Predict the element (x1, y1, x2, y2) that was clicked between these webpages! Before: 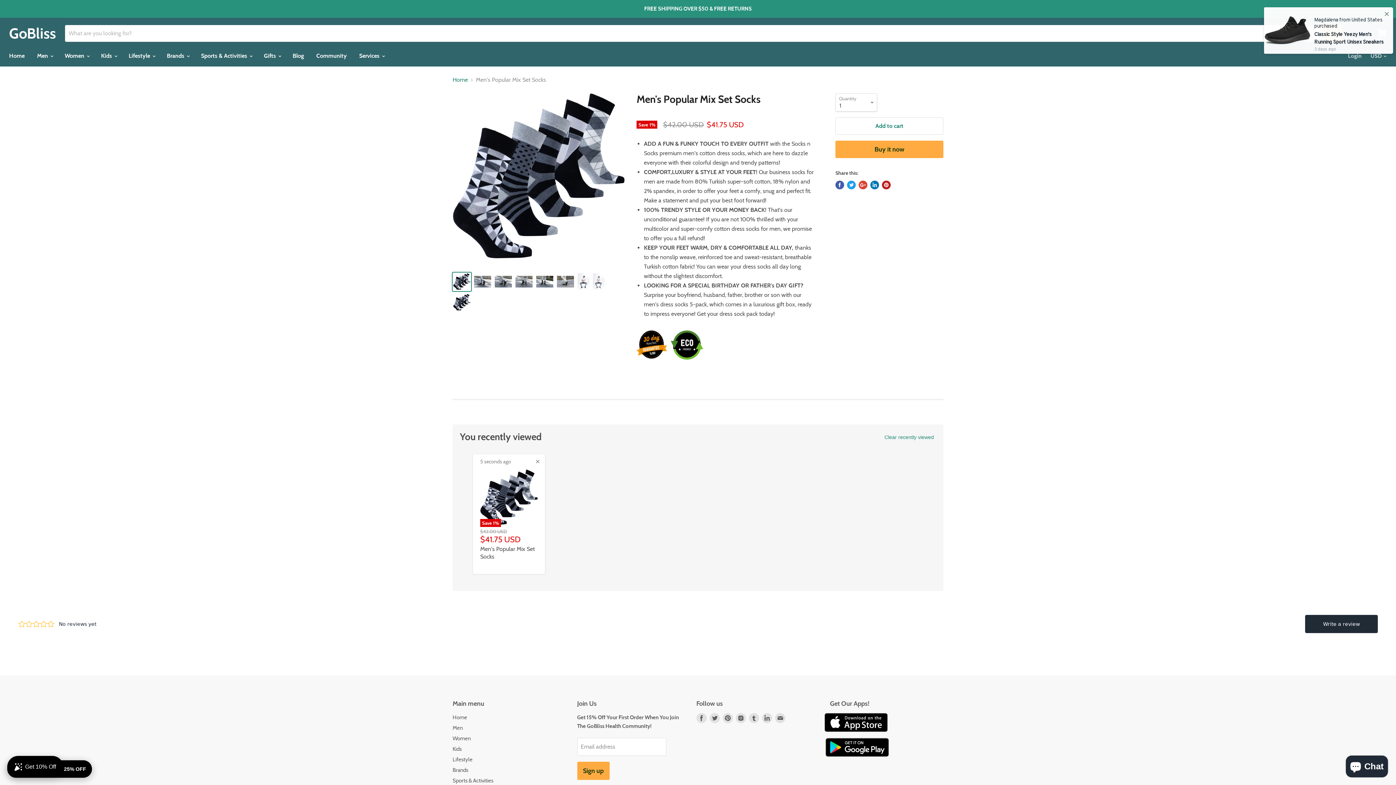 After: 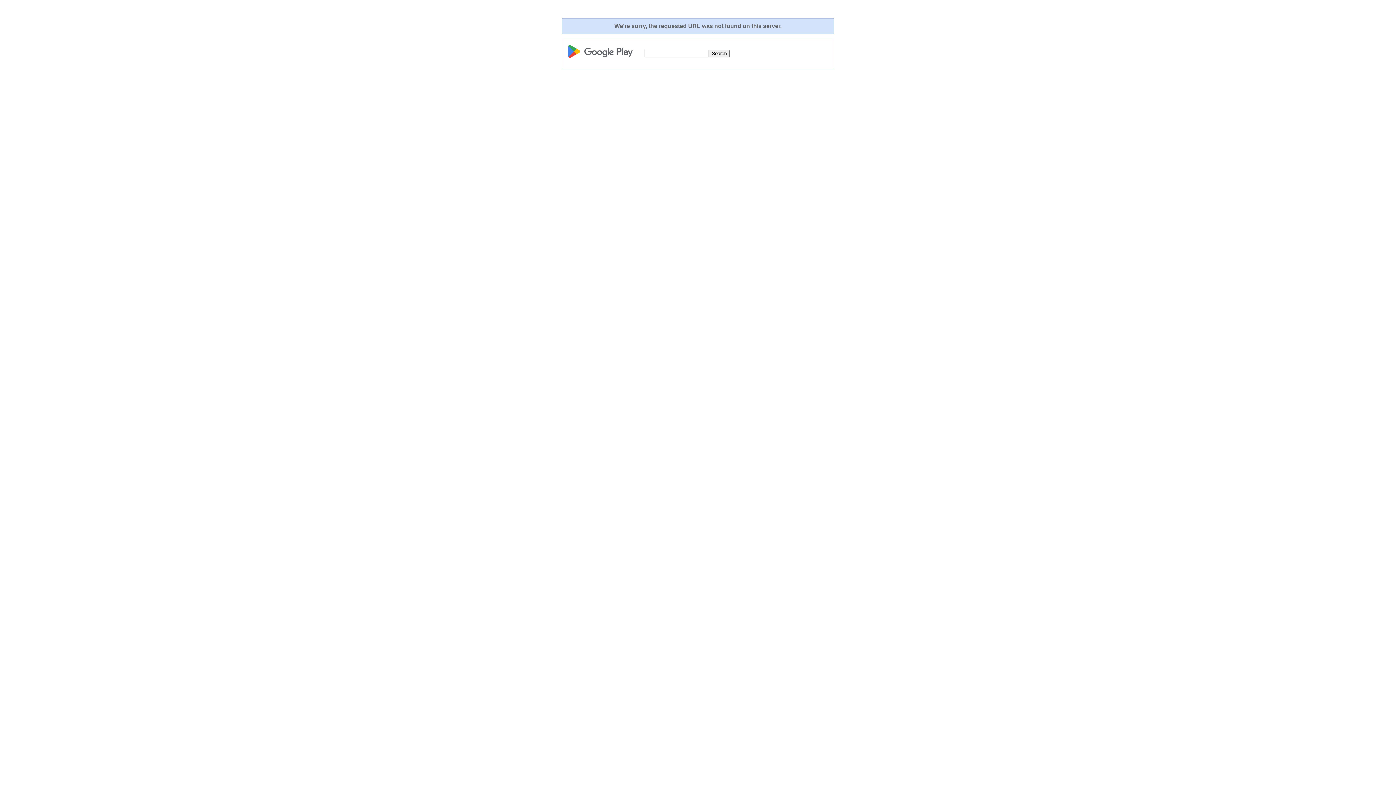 Action: bbox: (821, 690, 893, 697)